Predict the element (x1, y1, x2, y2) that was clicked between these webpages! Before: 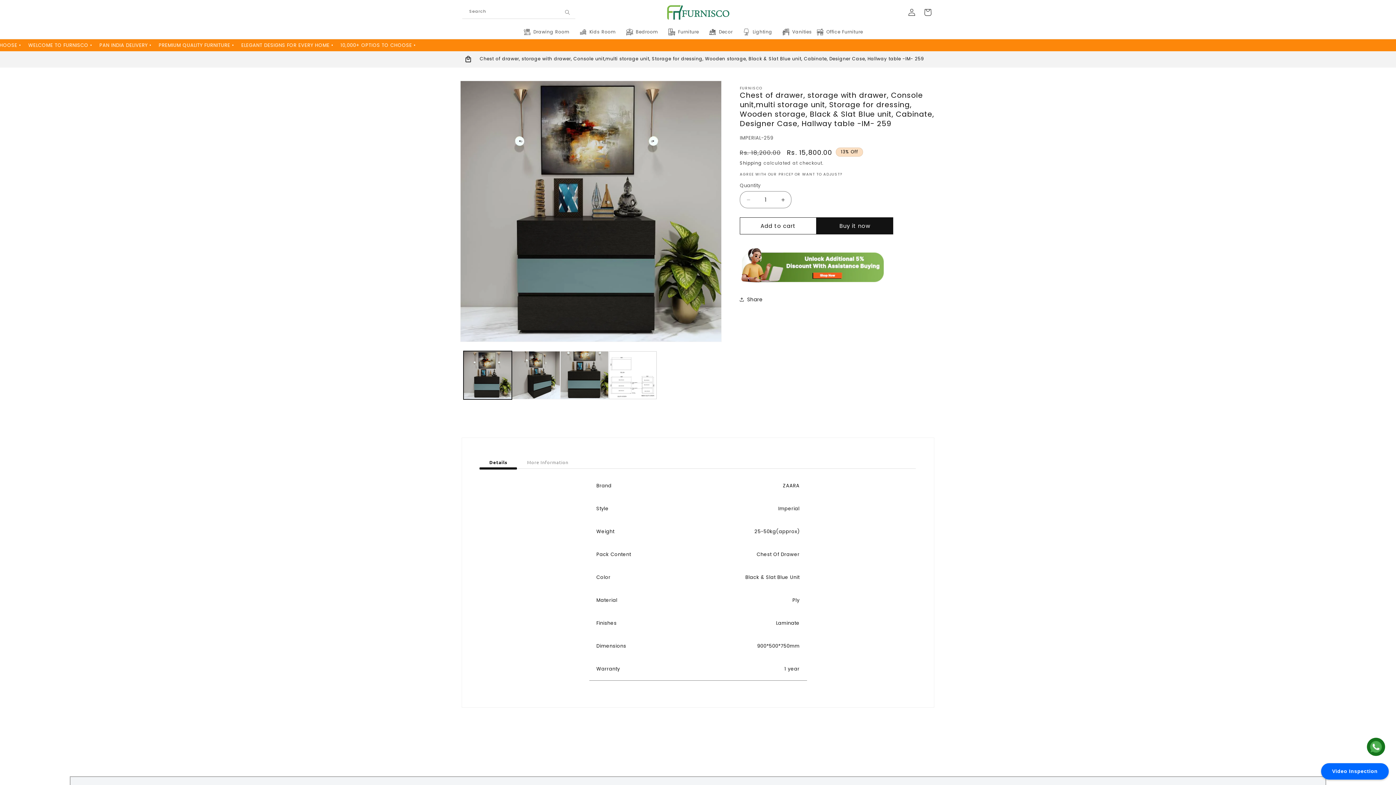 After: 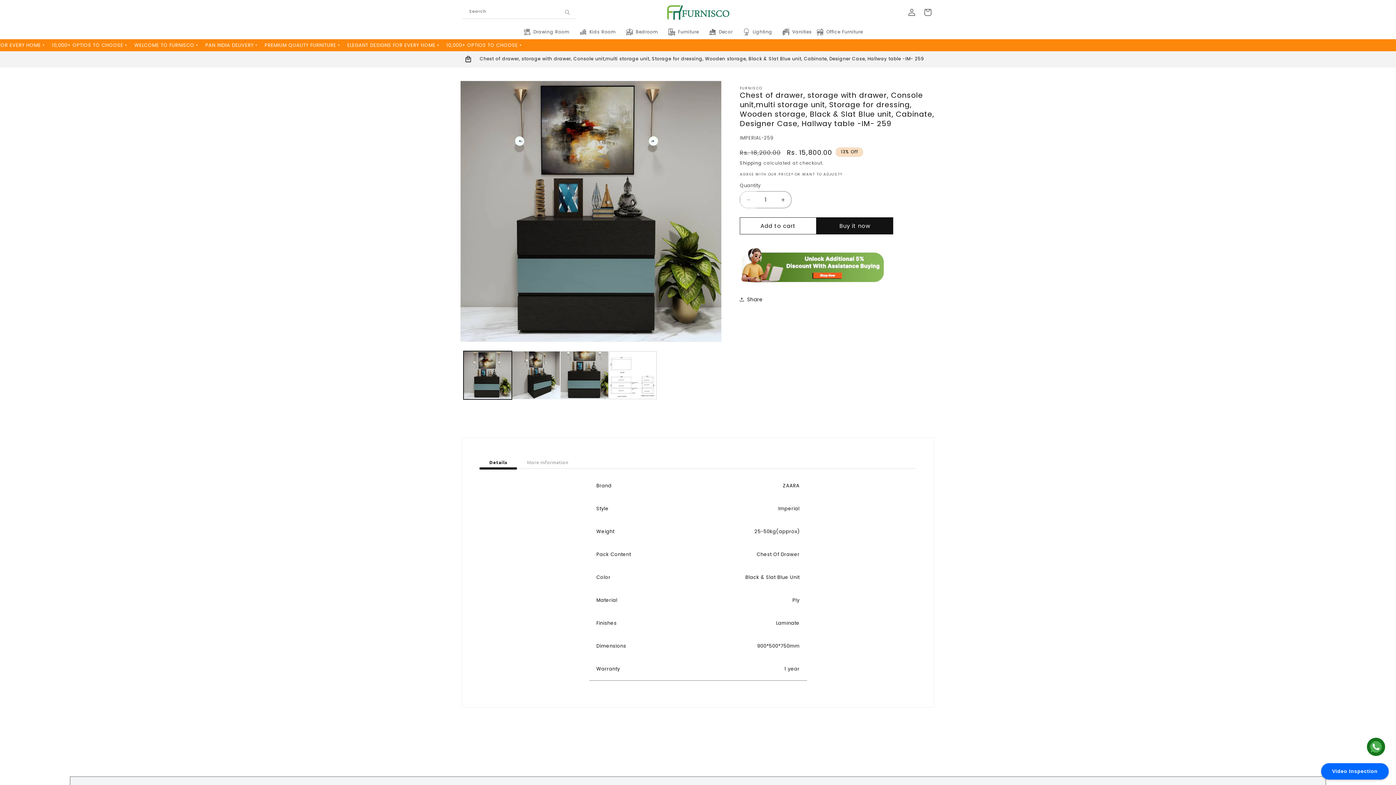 Action: bbox: (740, 191, 756, 208) label: Decrease quantity for Chest of drawer, storage with drawer, Console unit,multi storage unit, Storage for dressing, Wooden storage, Black &amp; Slat Blue unit, Cabinate, Designer Case, Hallway table -IM- 259